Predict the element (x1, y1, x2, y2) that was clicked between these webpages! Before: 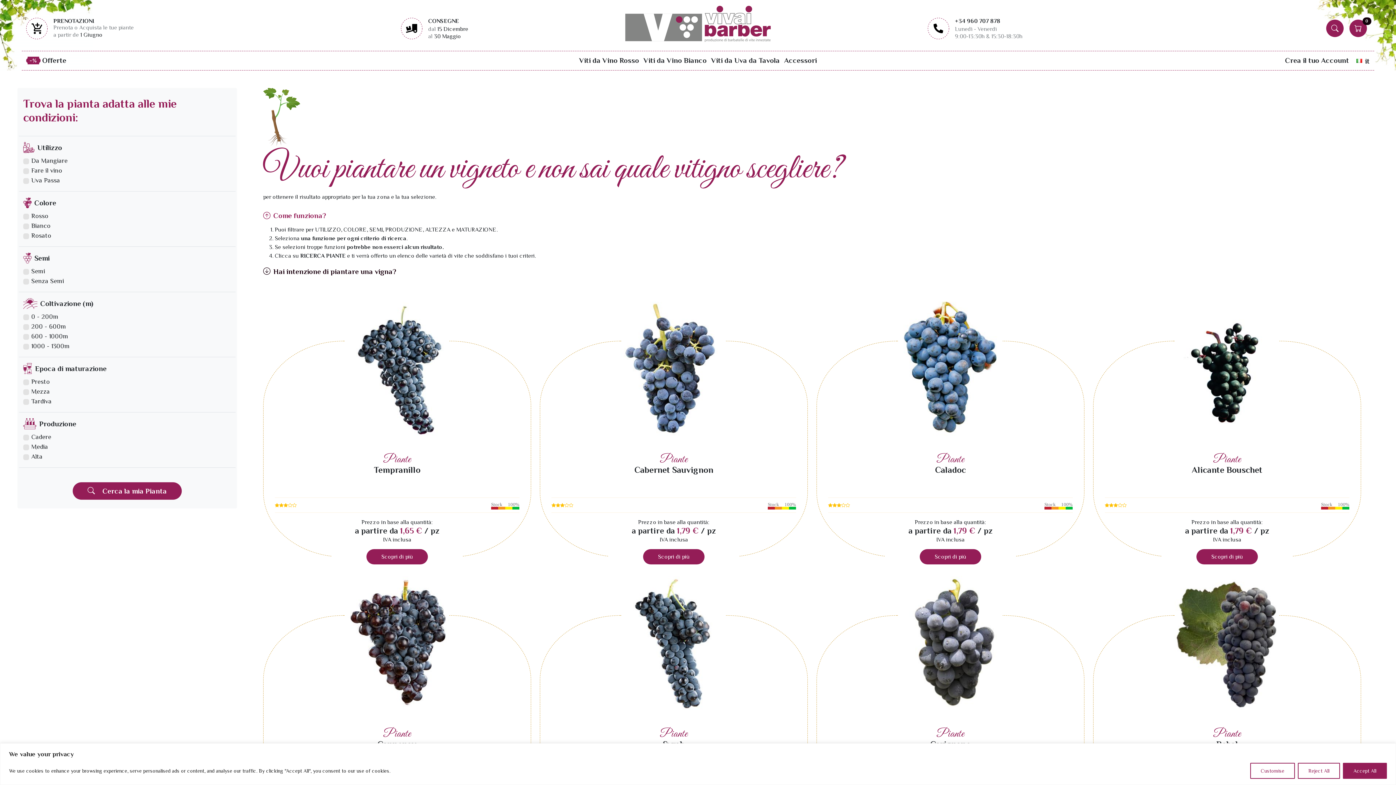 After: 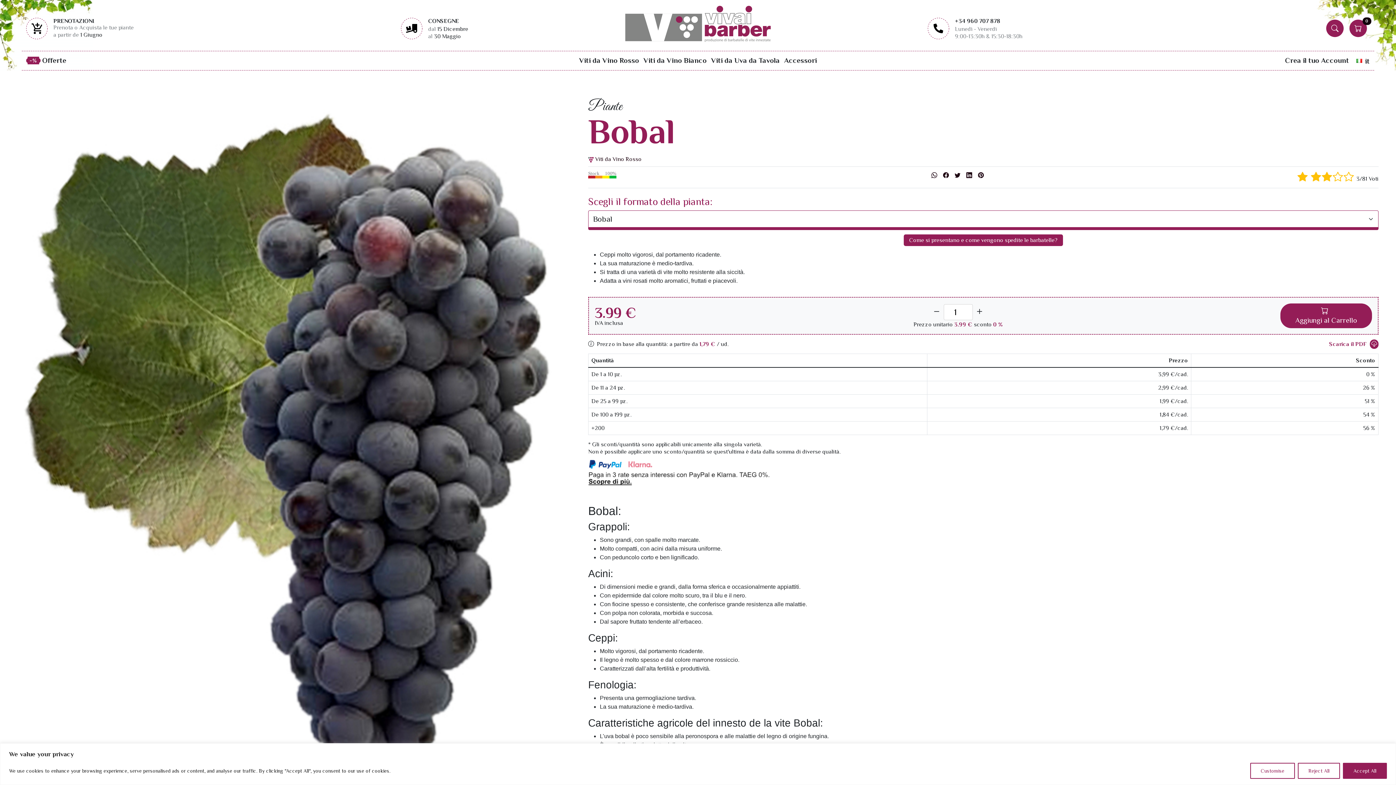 Action: bbox: (1175, 640, 1279, 646)